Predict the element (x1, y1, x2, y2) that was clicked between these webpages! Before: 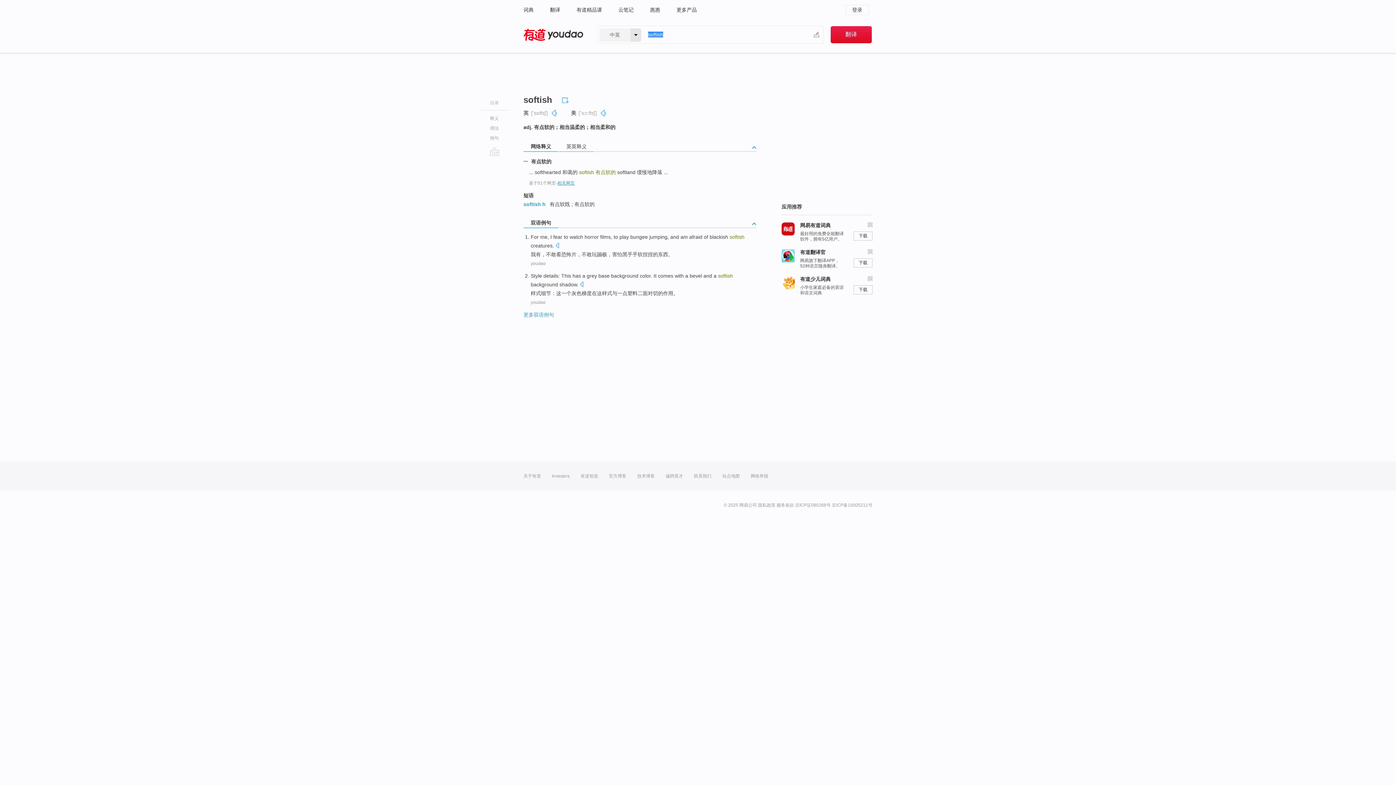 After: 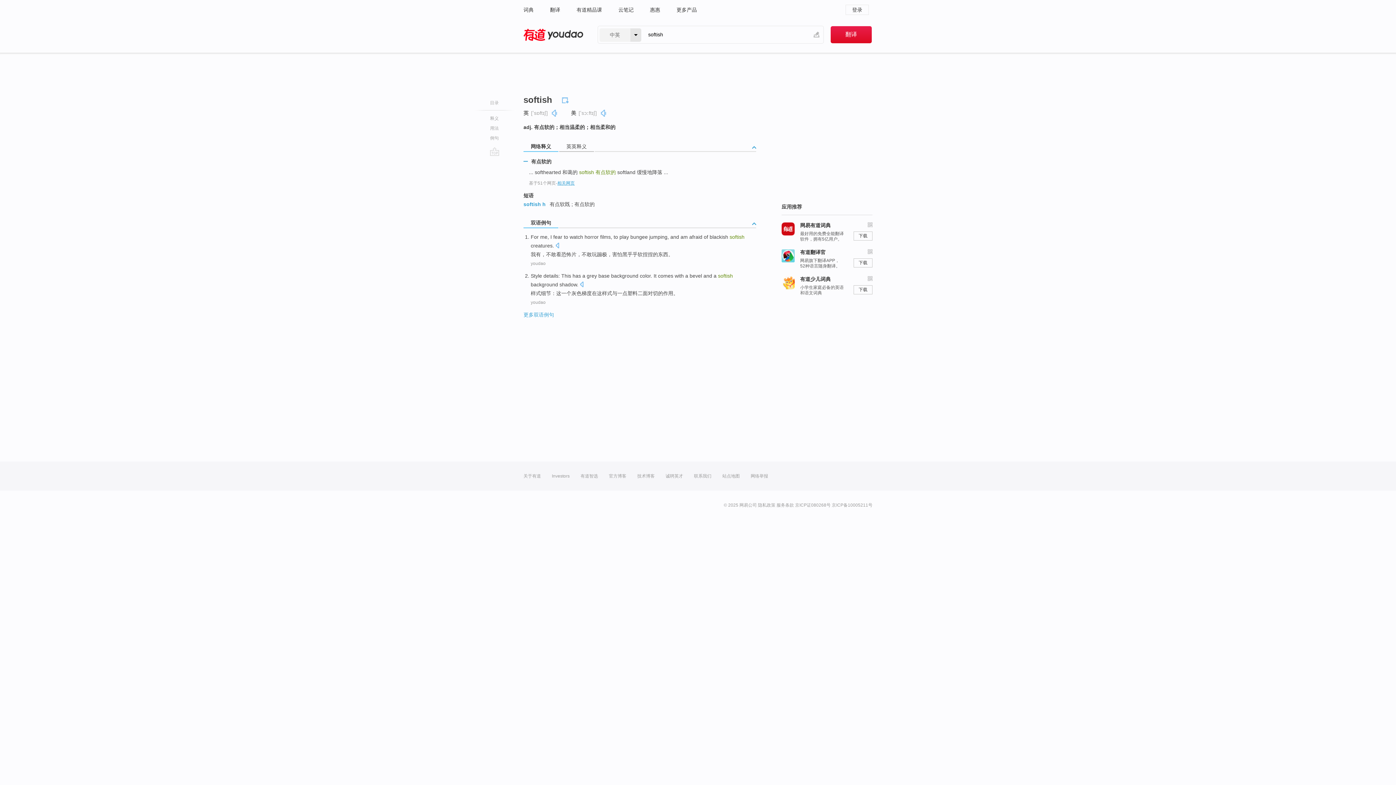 Action: bbox: (557, 180, 574, 185) label: 相关网页